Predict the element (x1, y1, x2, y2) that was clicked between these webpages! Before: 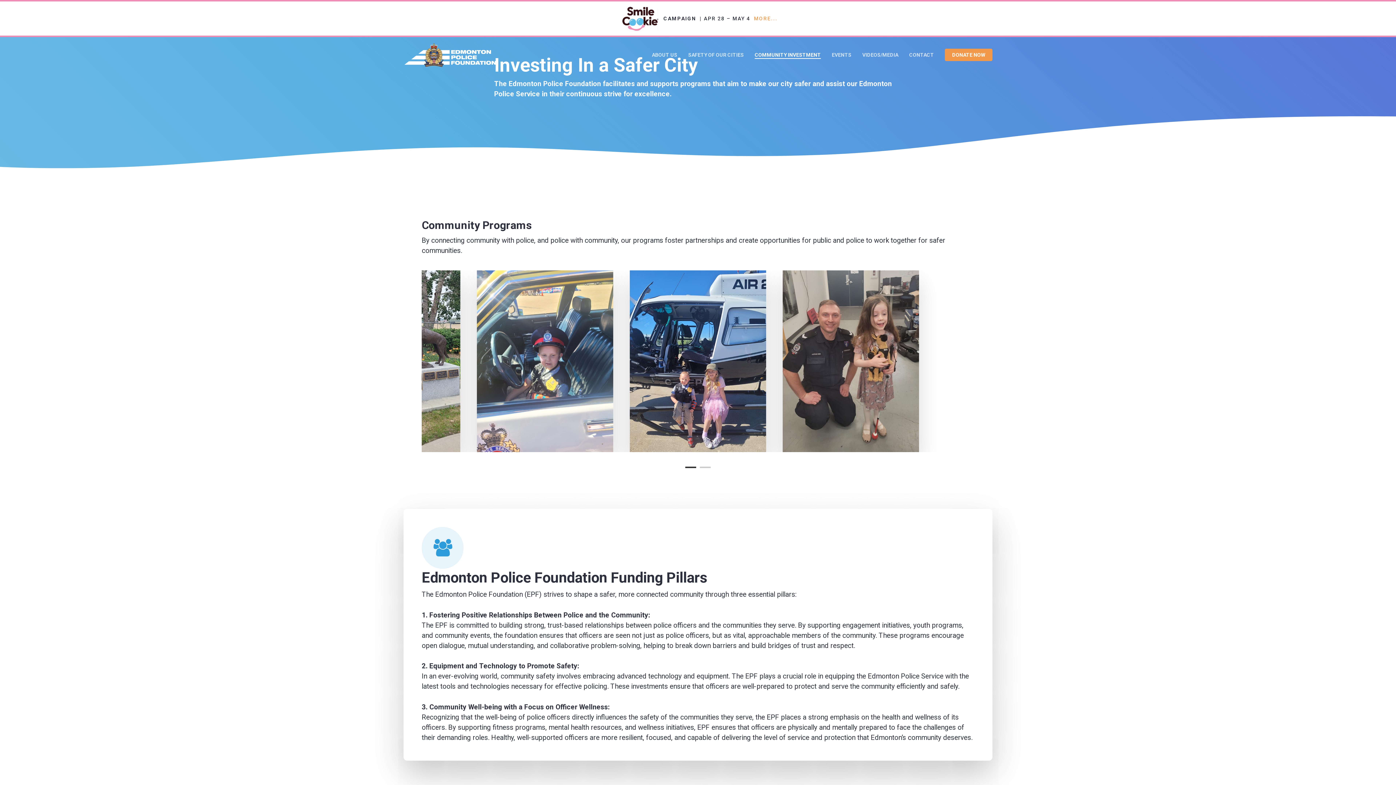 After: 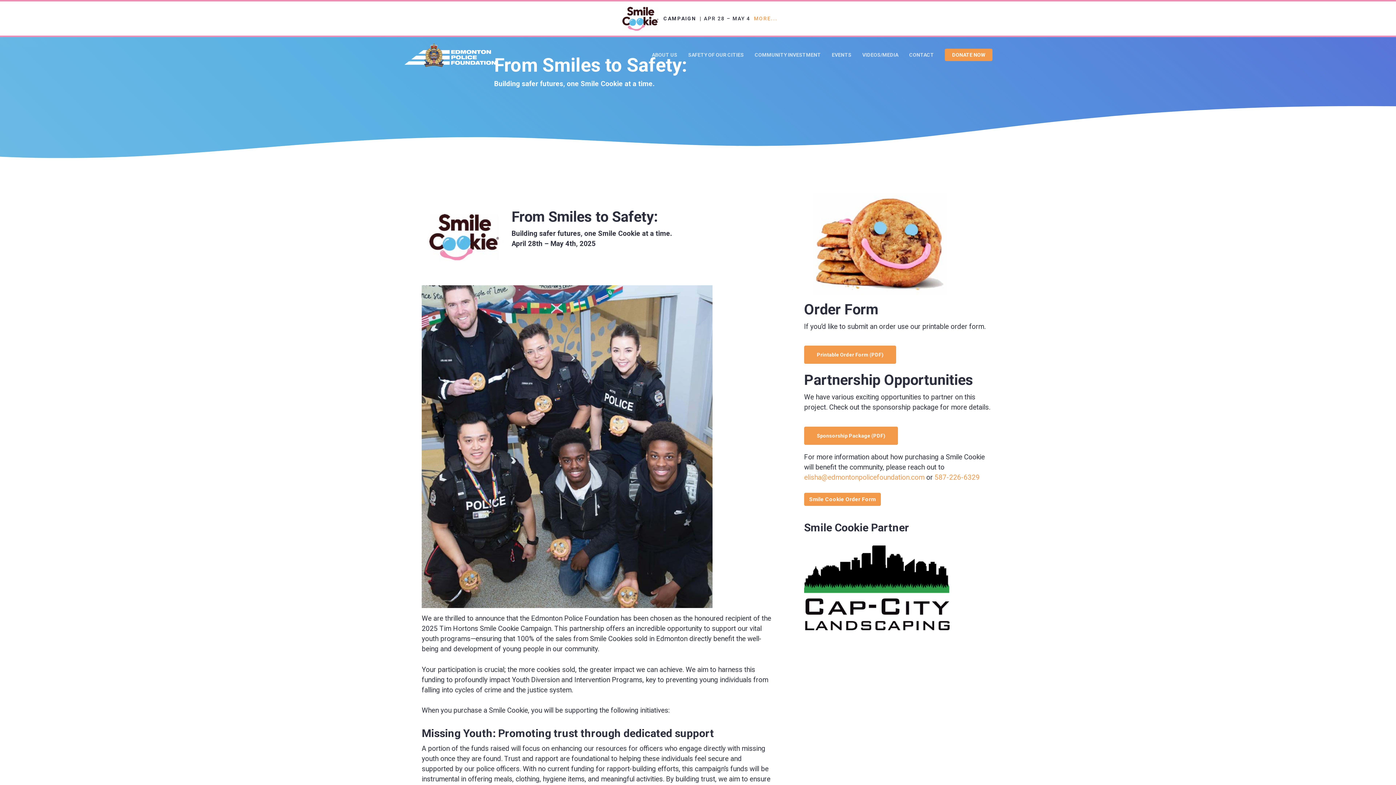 Action: bbox: (0, 1, 1396, 35)